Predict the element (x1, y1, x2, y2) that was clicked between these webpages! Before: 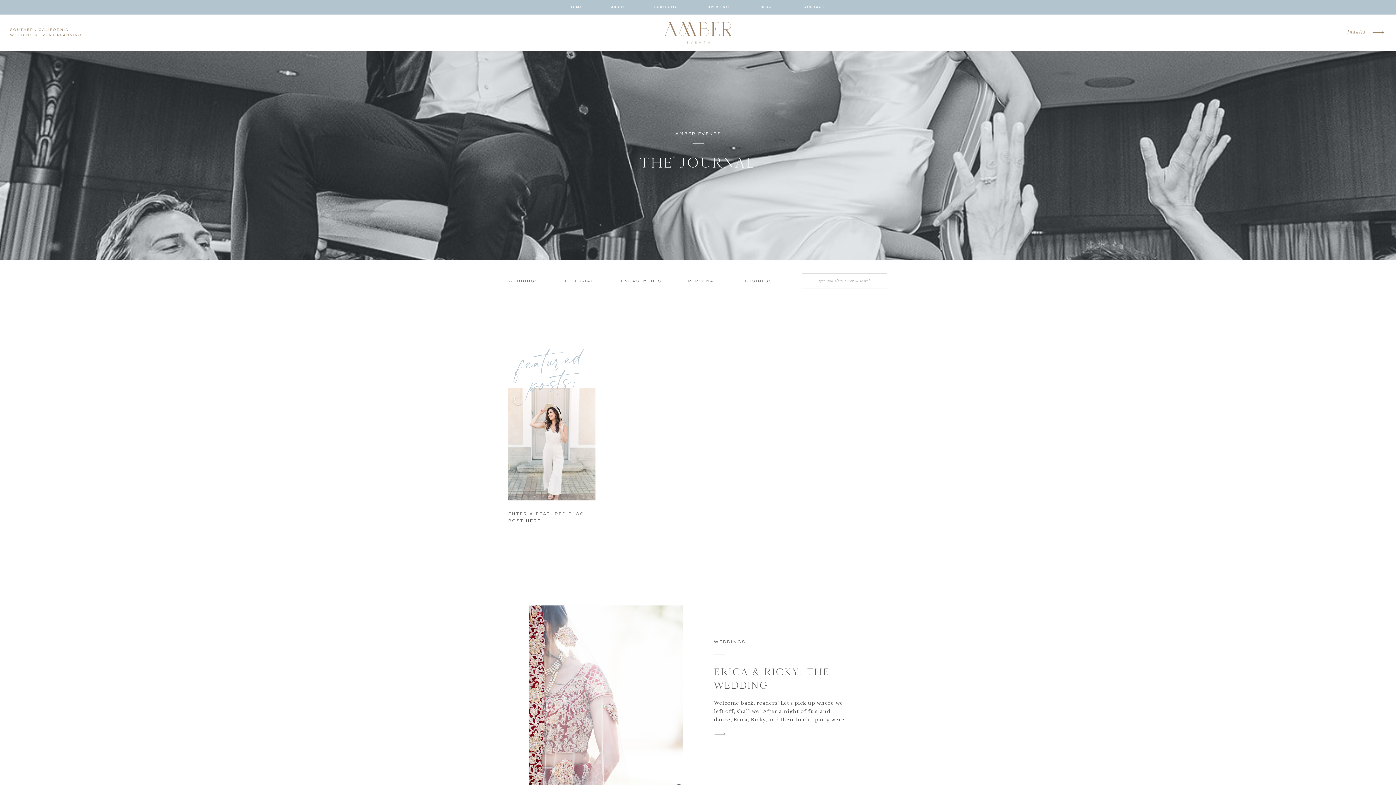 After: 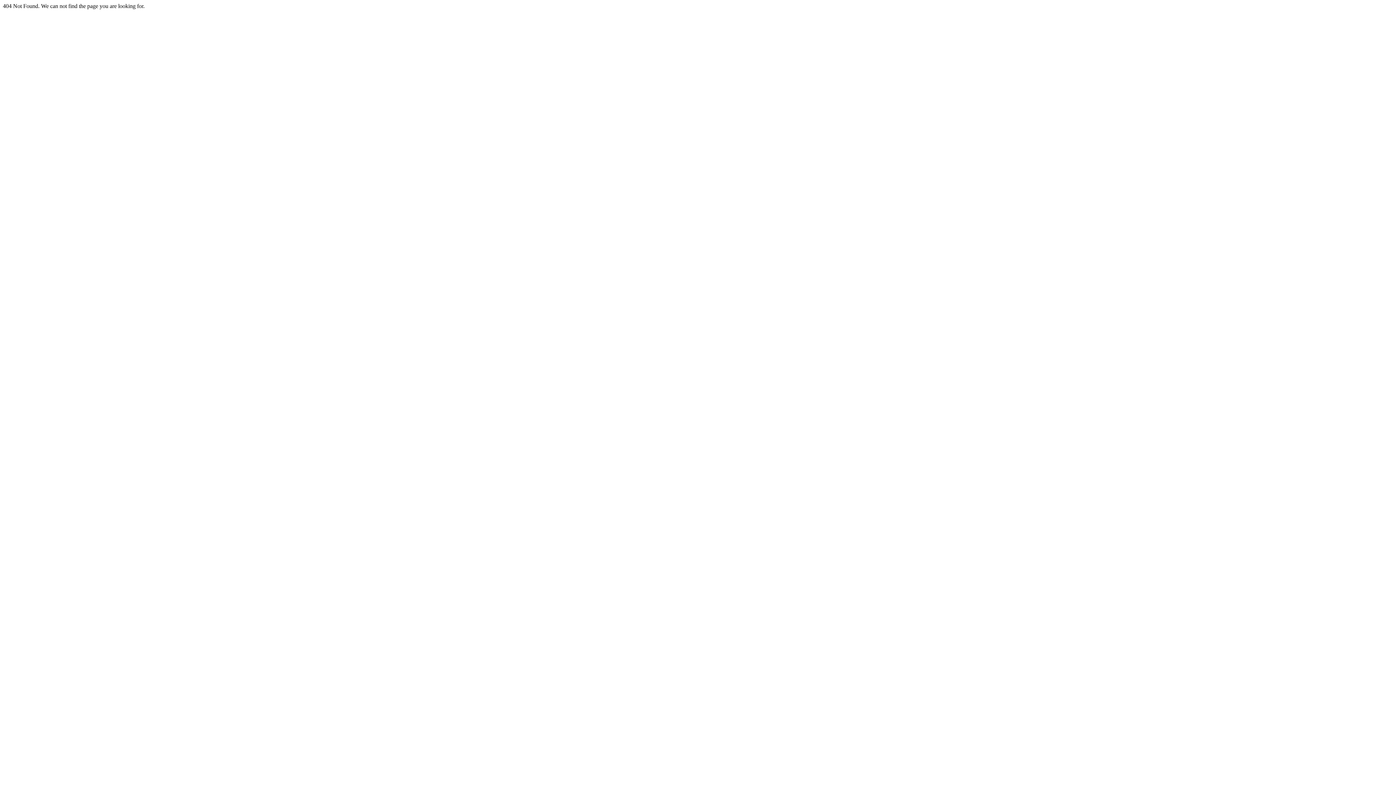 Action: bbox: (565, 278, 594, 286) label: EDITORIAL